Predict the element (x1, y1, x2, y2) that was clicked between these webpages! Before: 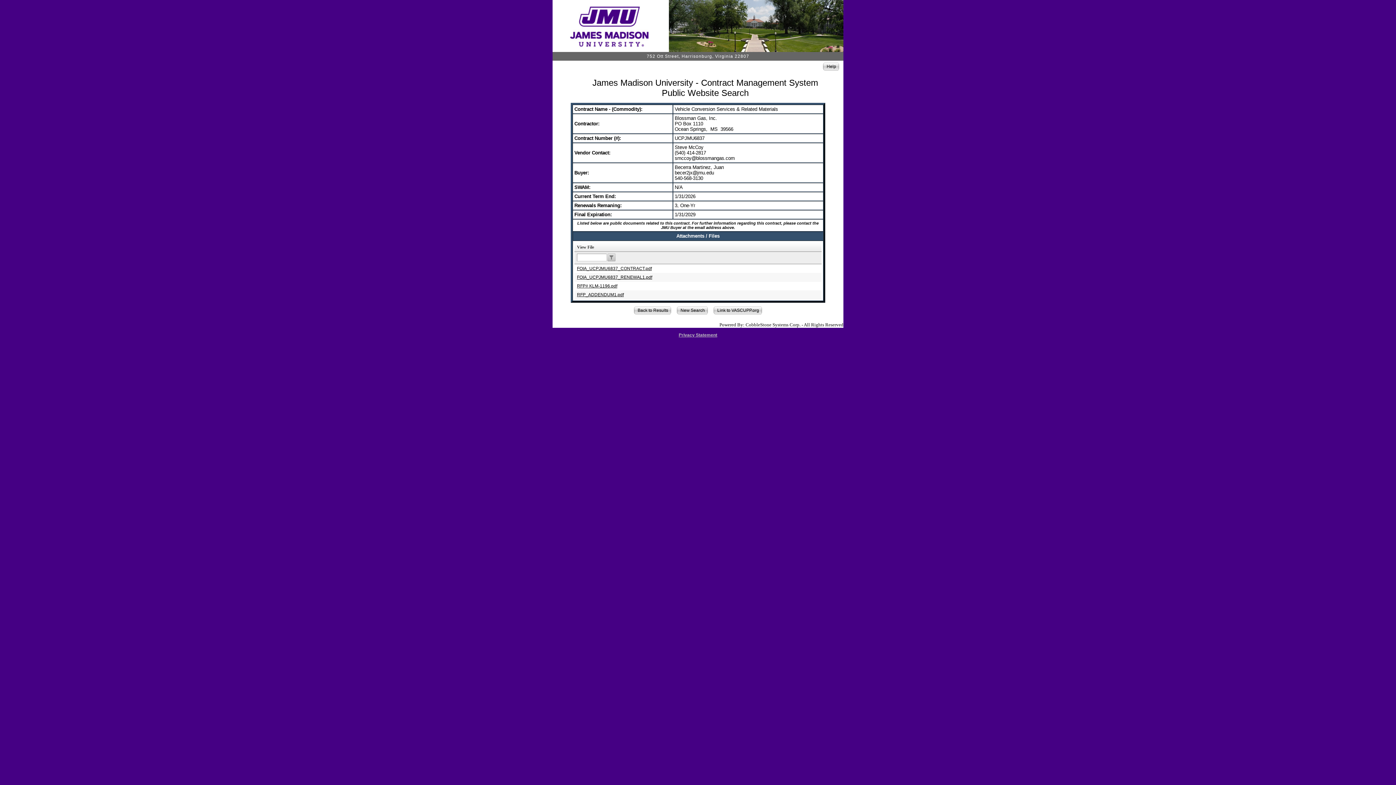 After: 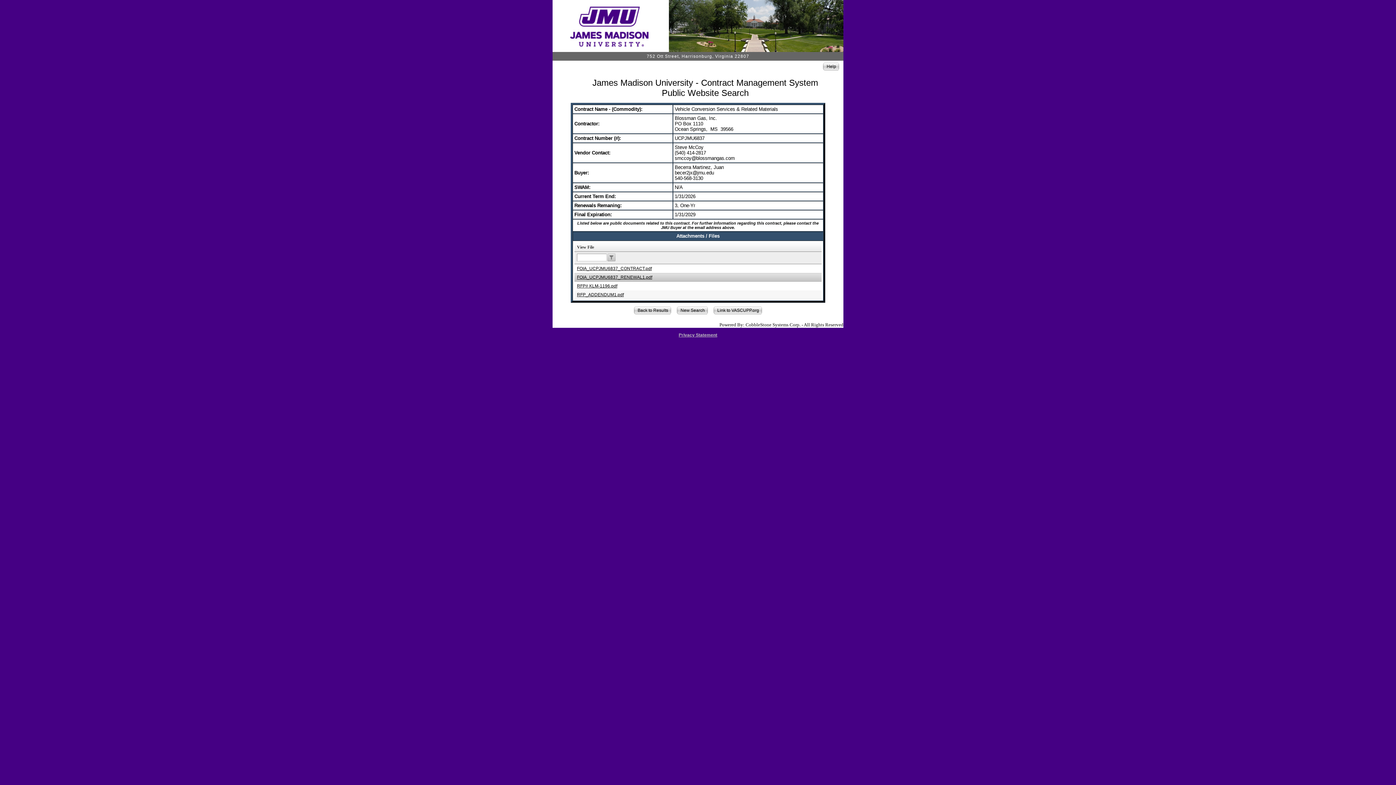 Action: label: FOIA_UCPJMU6837_RENEWAL1.pdf bbox: (577, 274, 652, 280)